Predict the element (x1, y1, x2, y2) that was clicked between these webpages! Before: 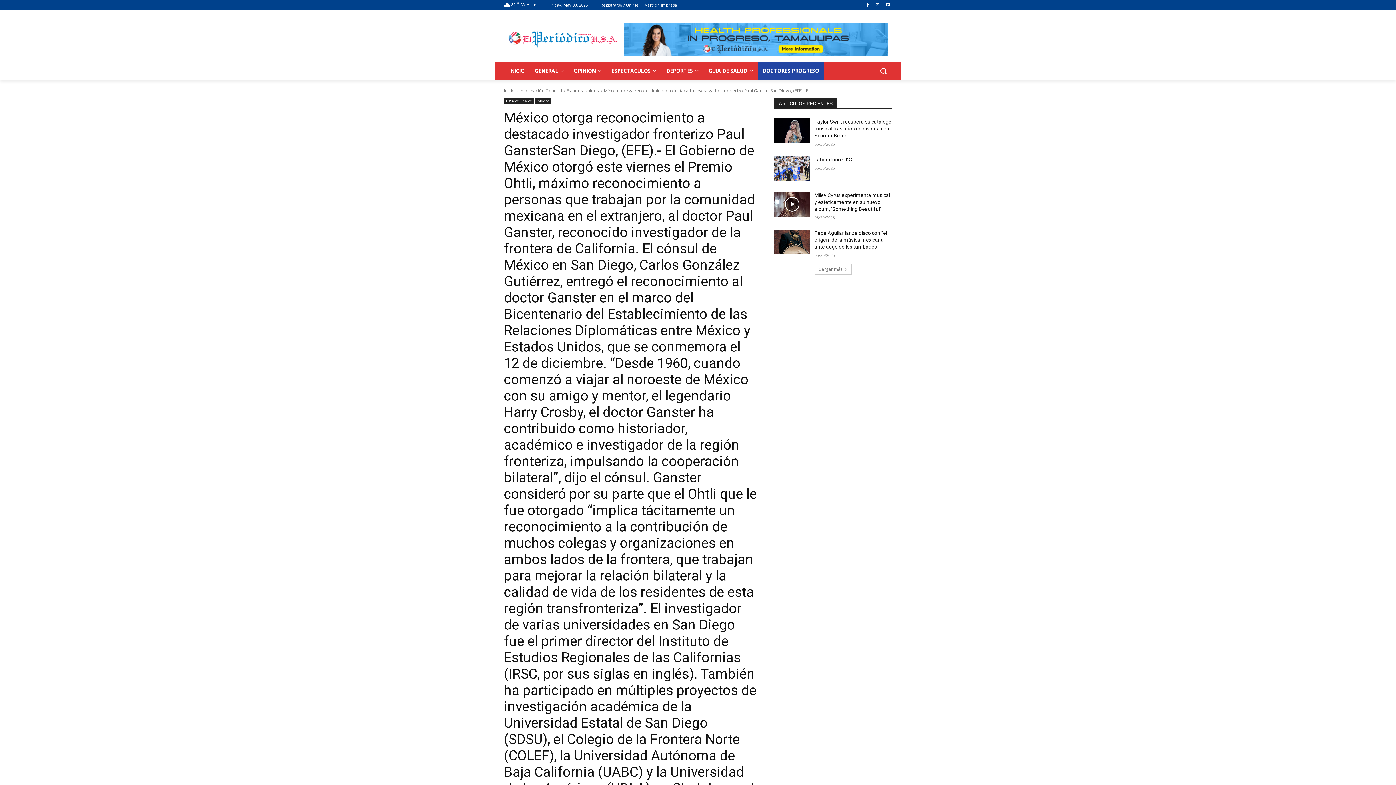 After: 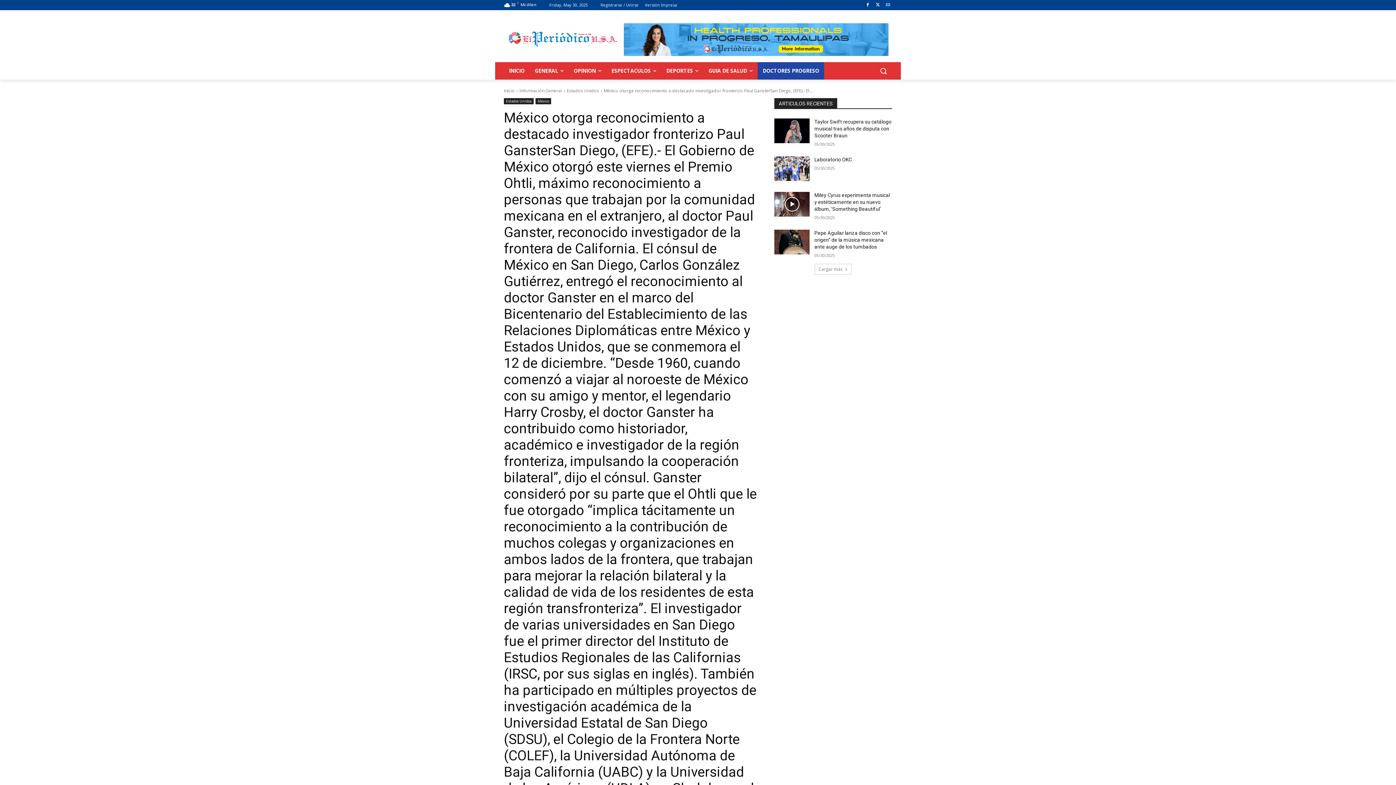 Action: bbox: (884, 0, 892, 9)